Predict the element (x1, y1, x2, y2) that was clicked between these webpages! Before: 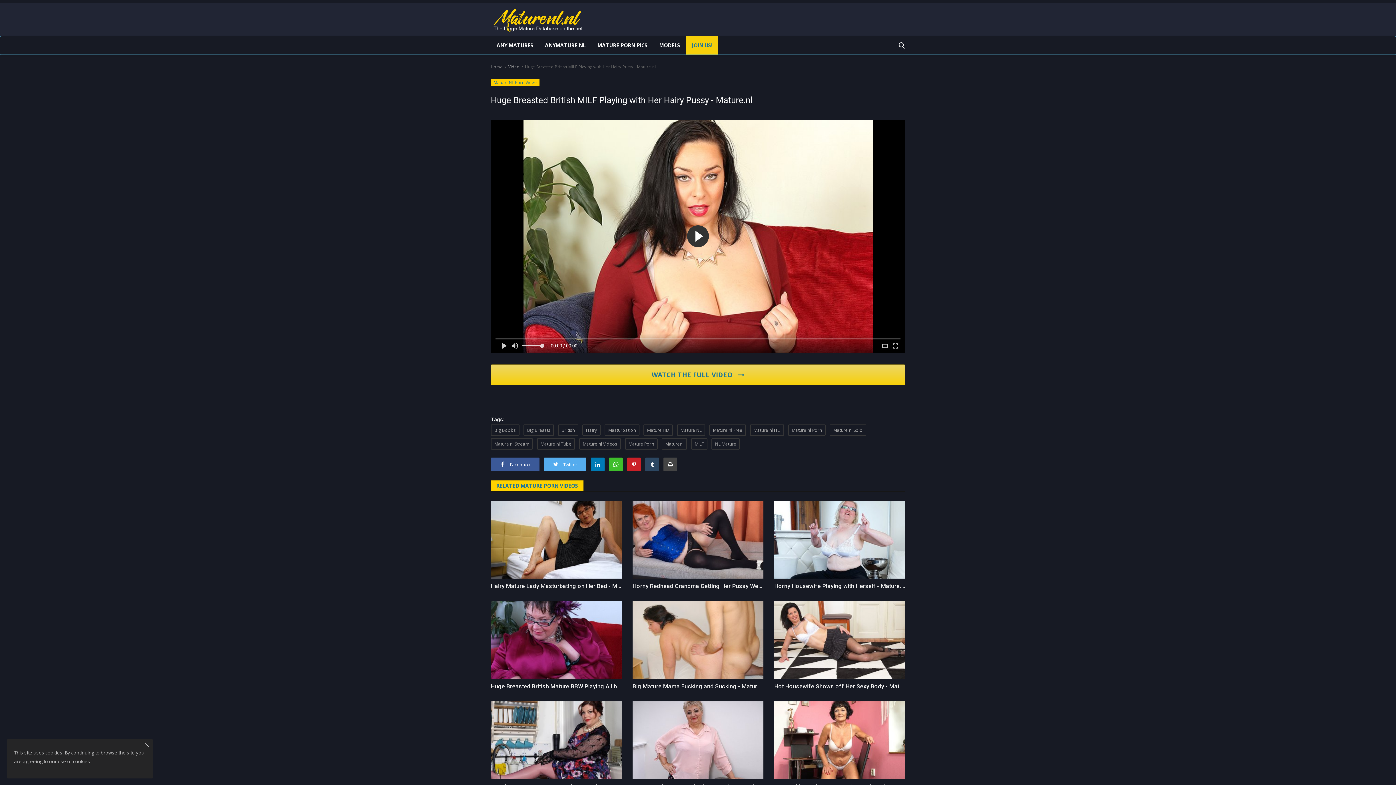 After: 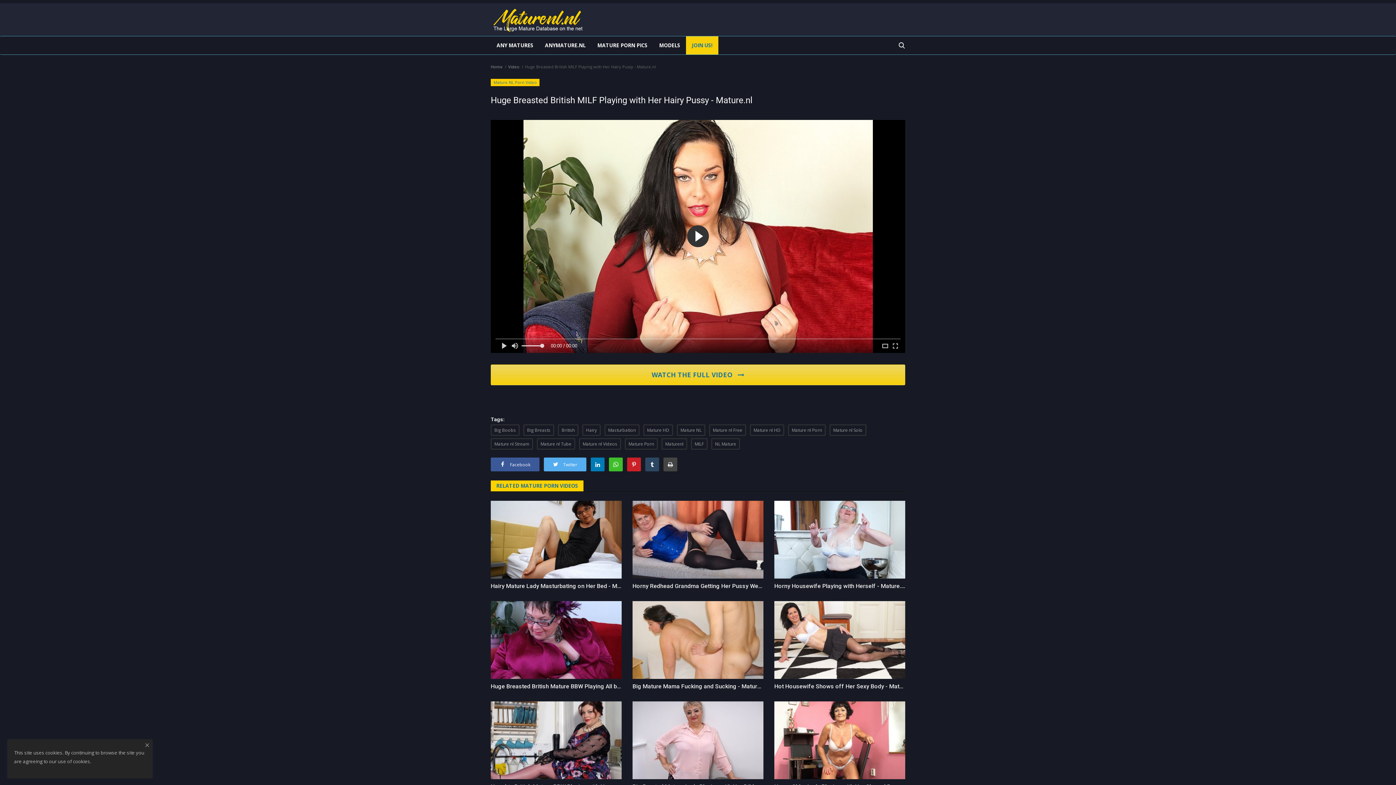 Action: bbox: (591, 36, 653, 54) label: MATURE PORN PICS